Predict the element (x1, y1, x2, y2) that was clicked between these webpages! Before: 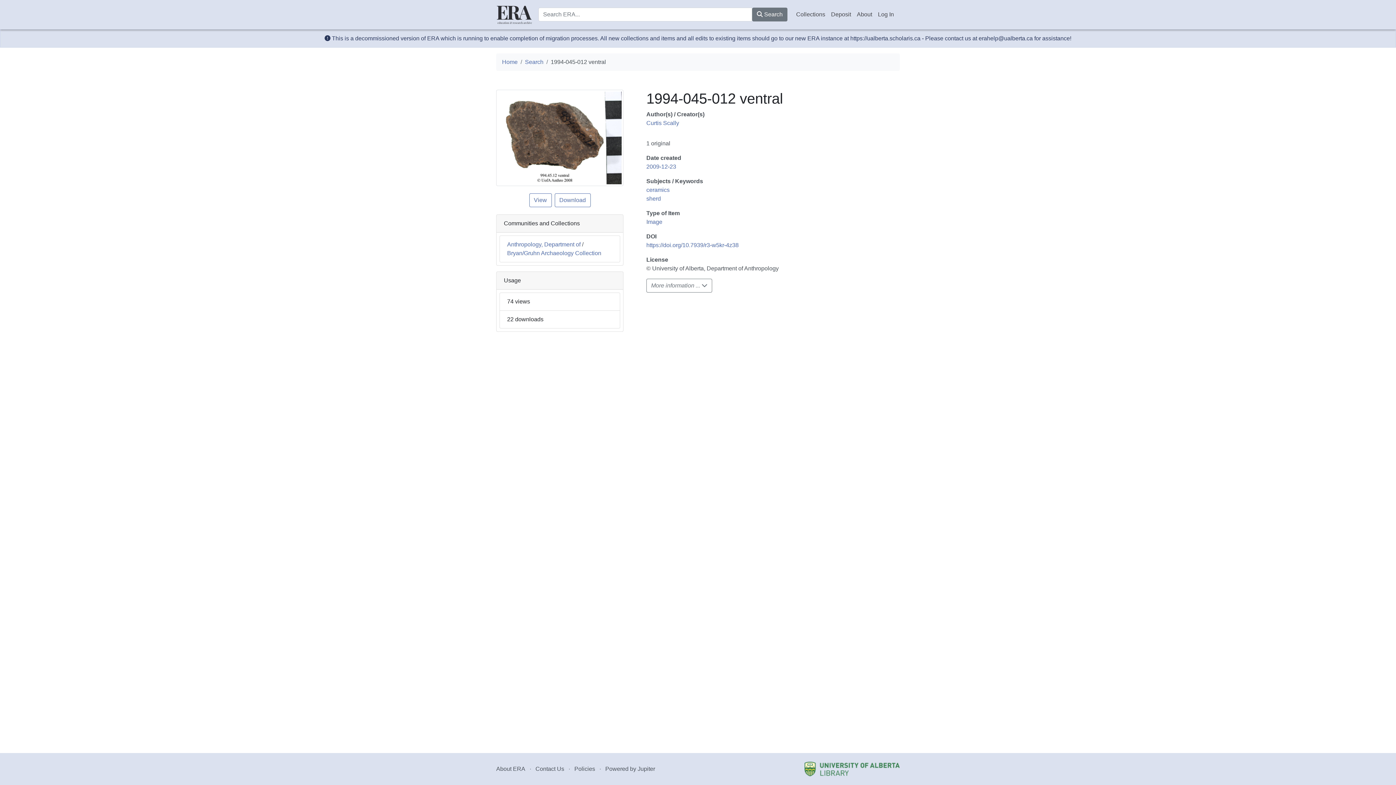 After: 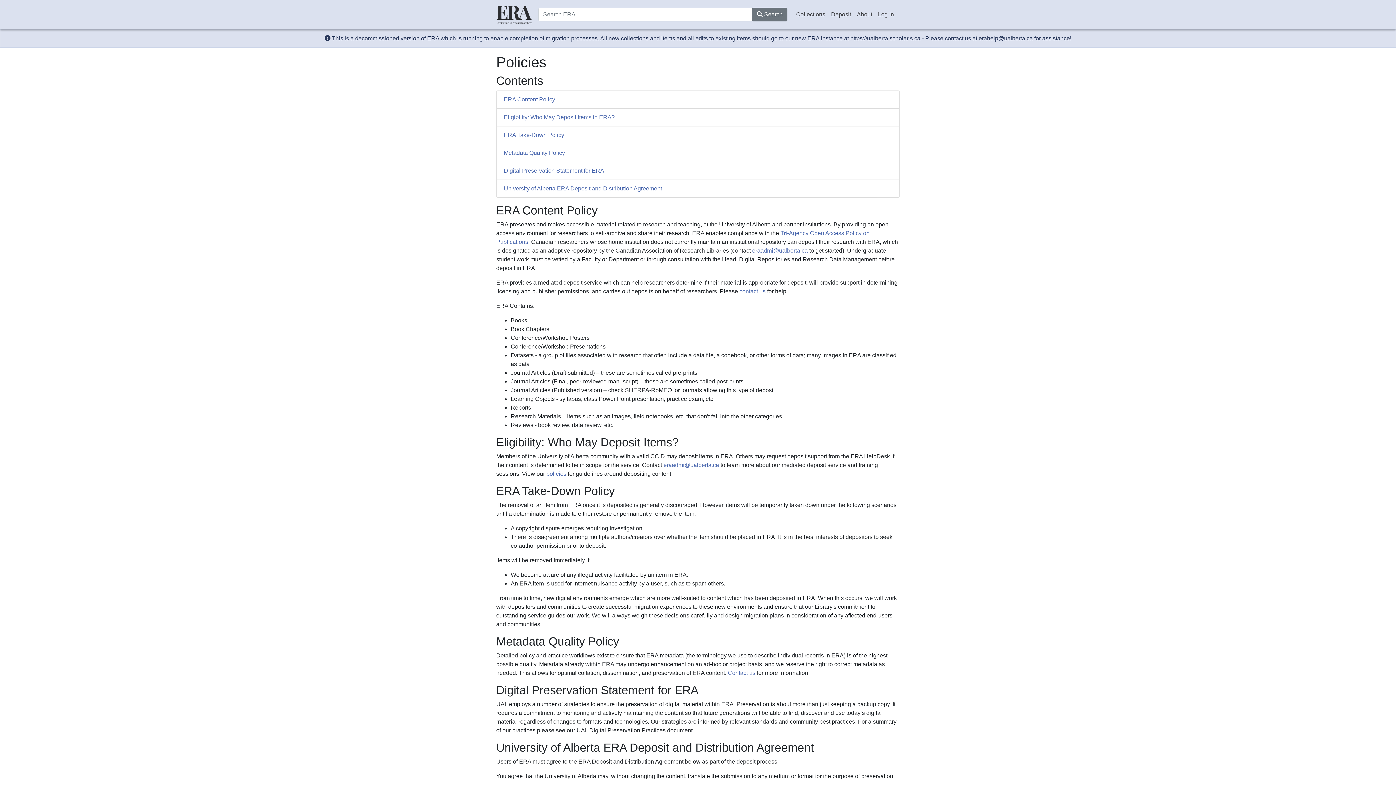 Action: bbox: (574, 766, 595, 772) label: Policies